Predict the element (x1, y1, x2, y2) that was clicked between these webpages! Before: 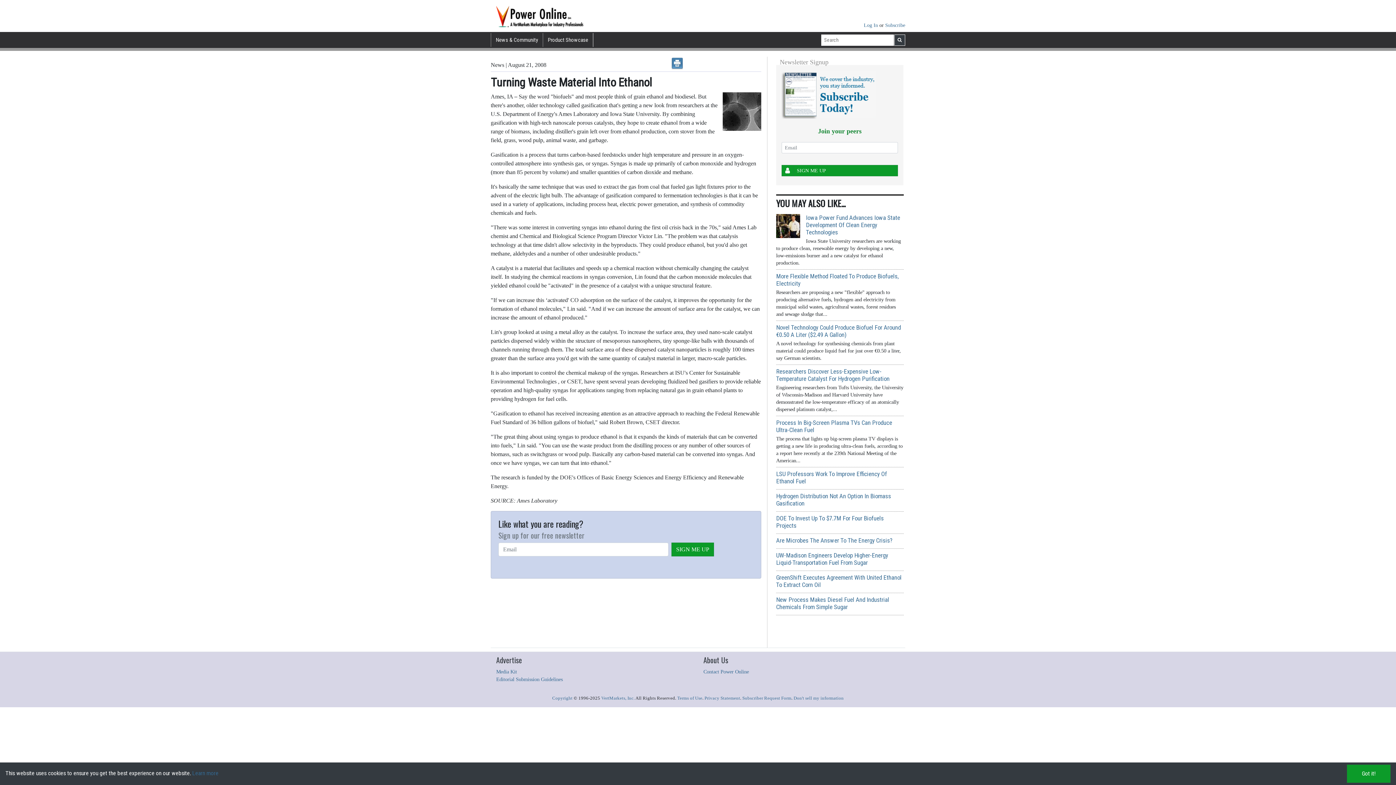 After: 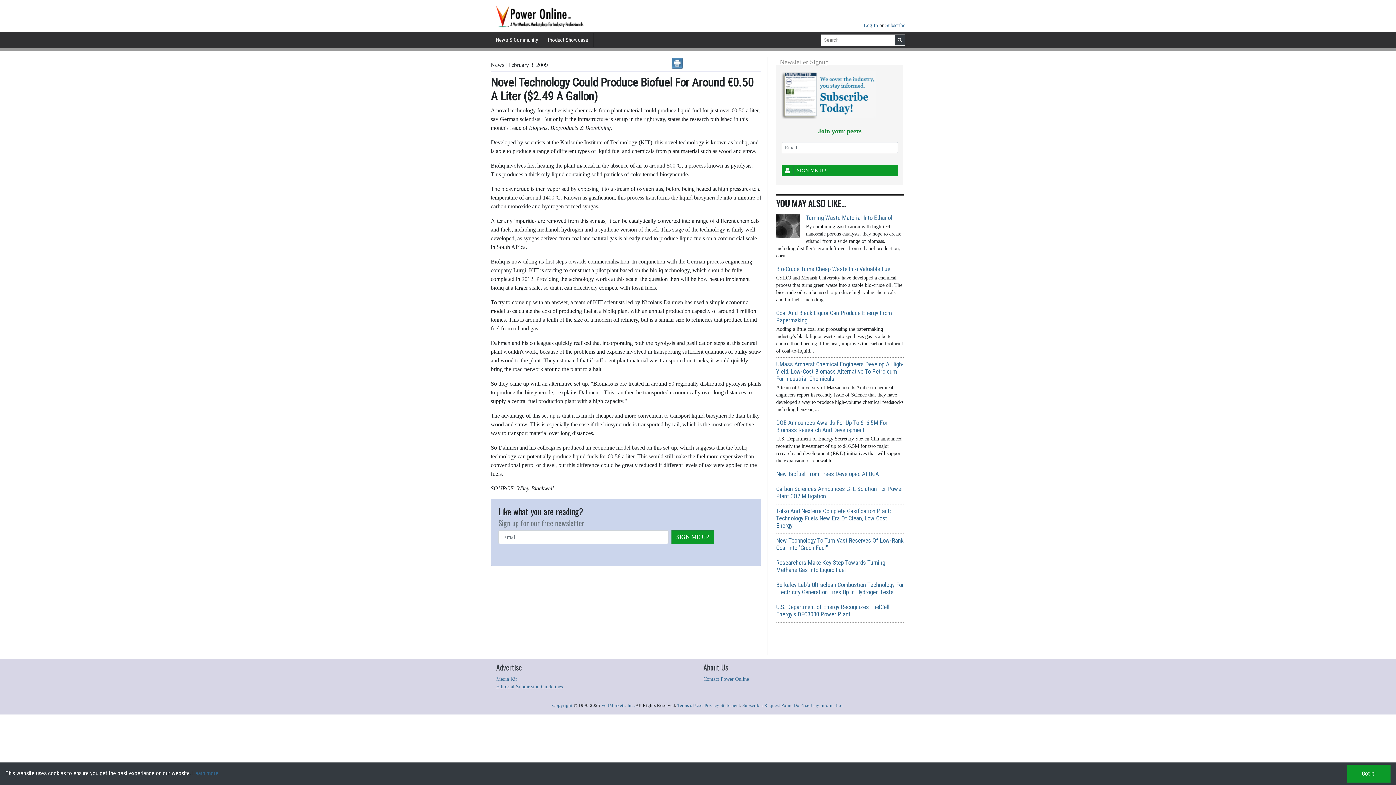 Action: label: Novel Technology Could Produce Biofuel For Around €0.50 A Liter ($2.49 A Gallon) bbox: (776, 324, 901, 338)